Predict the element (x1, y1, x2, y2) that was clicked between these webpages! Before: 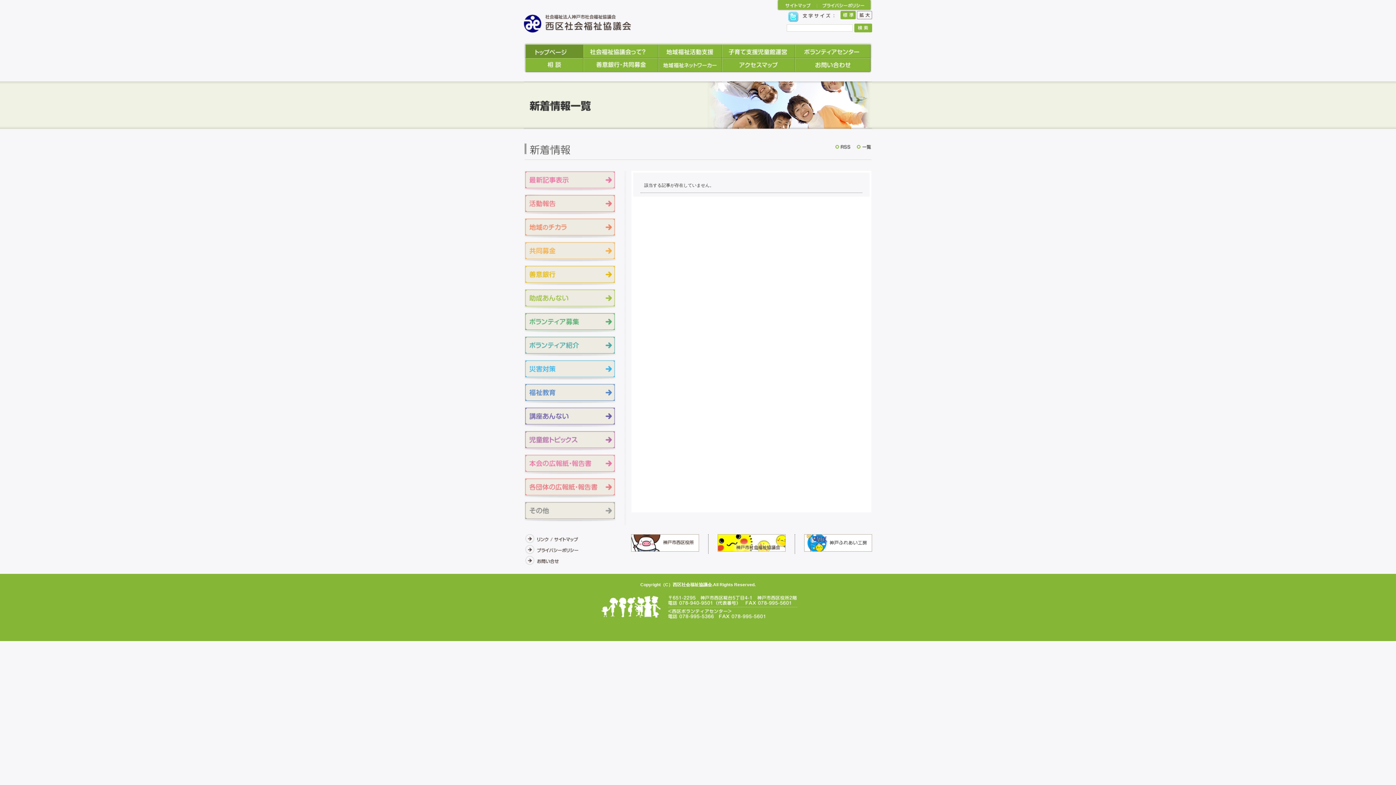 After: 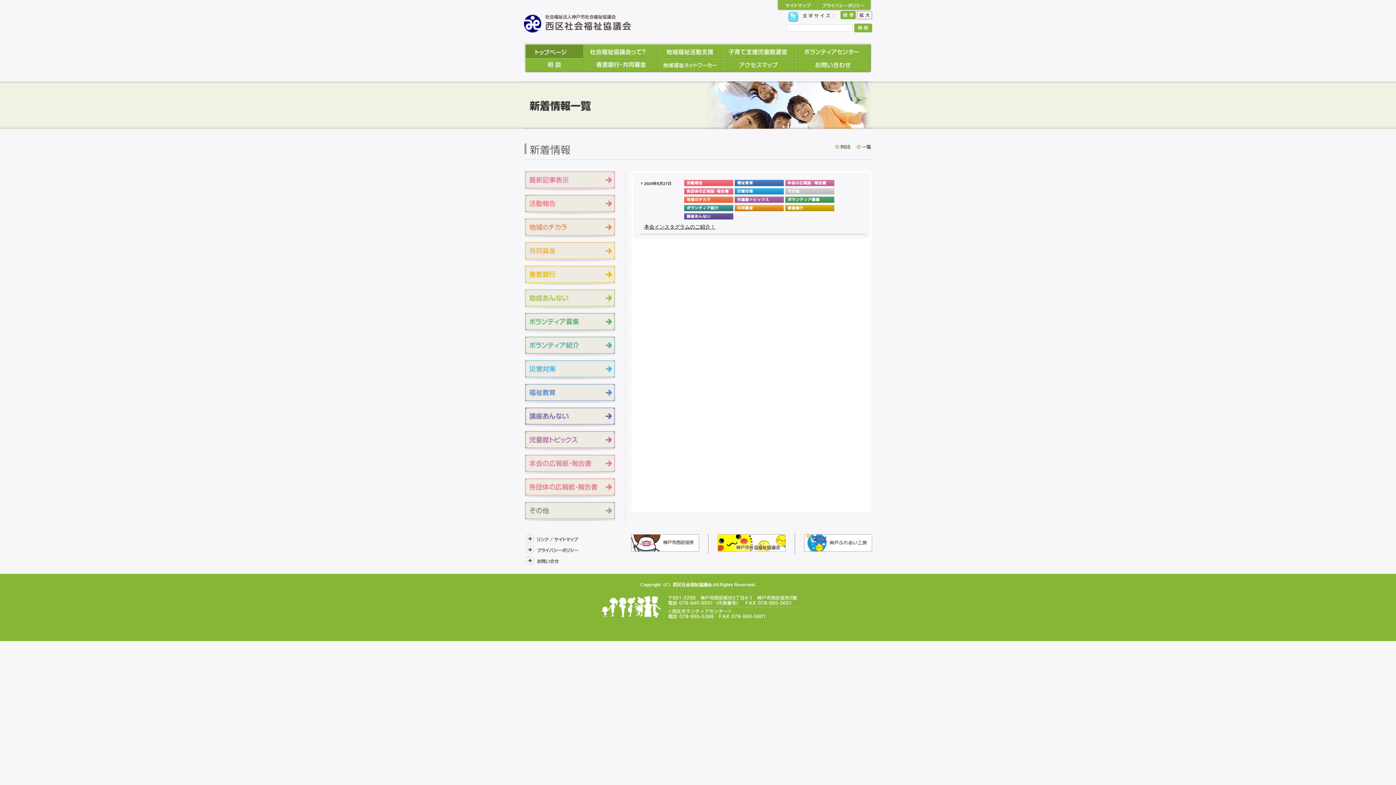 Action: bbox: (524, 265, 617, 289) label: 善意銀行